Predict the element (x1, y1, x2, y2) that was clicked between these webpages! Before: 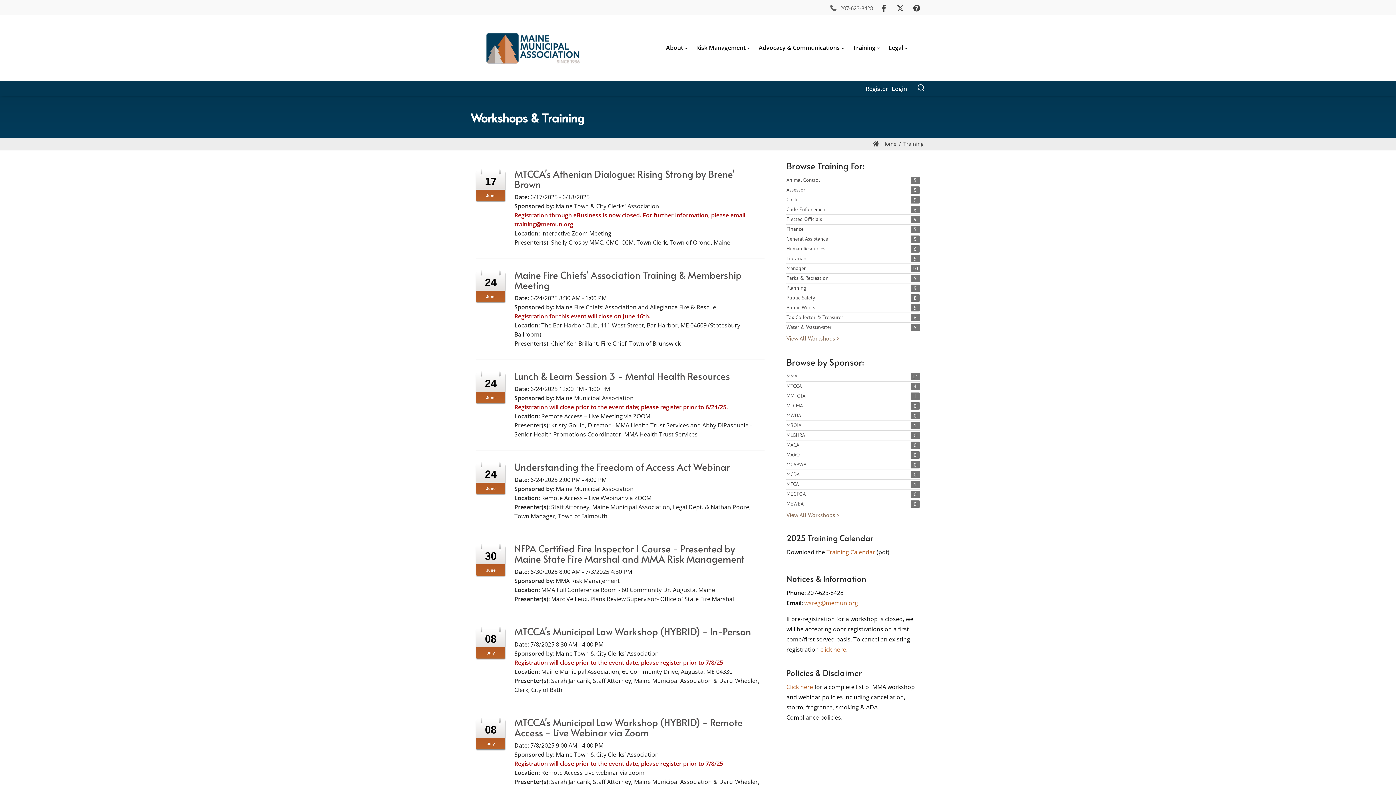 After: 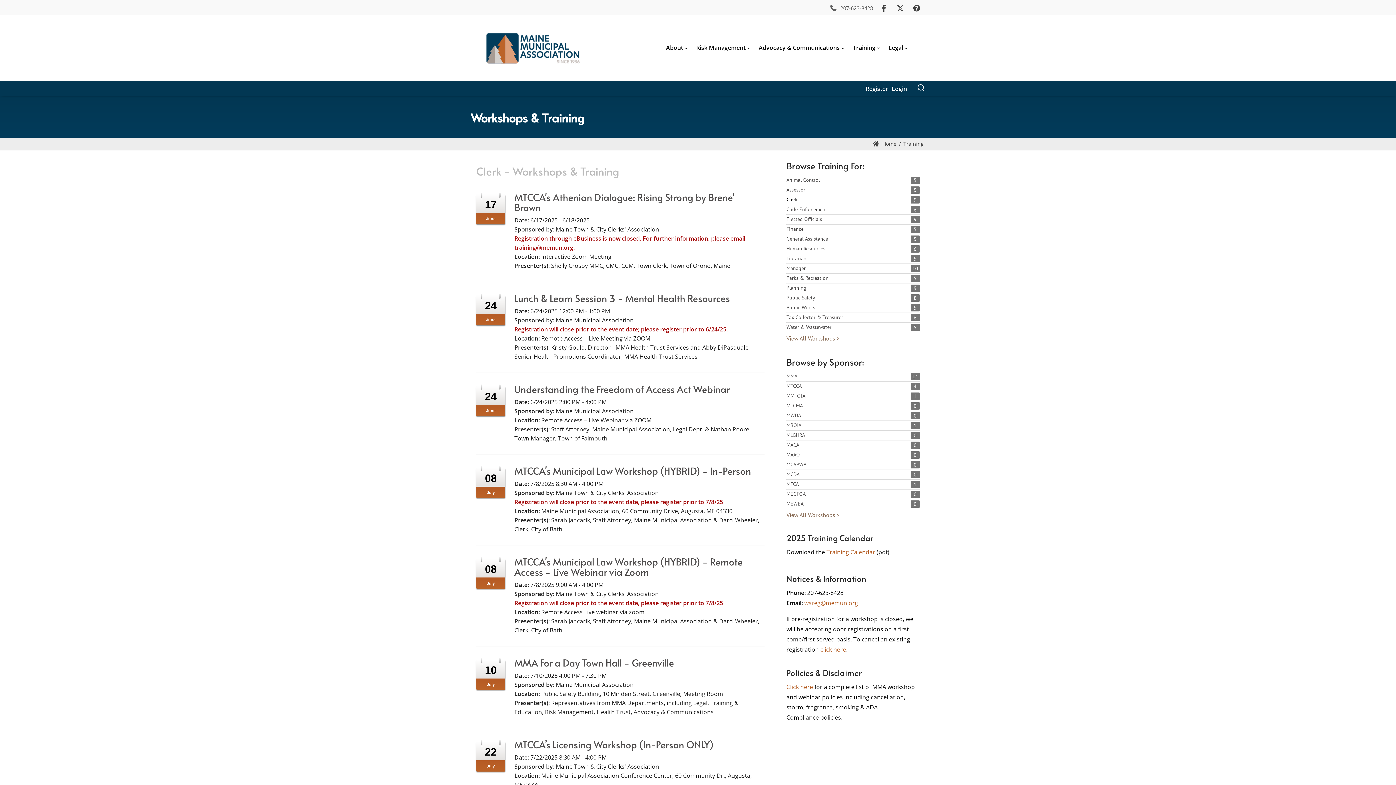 Action: label: Clerk bbox: (786, 196, 797, 202)